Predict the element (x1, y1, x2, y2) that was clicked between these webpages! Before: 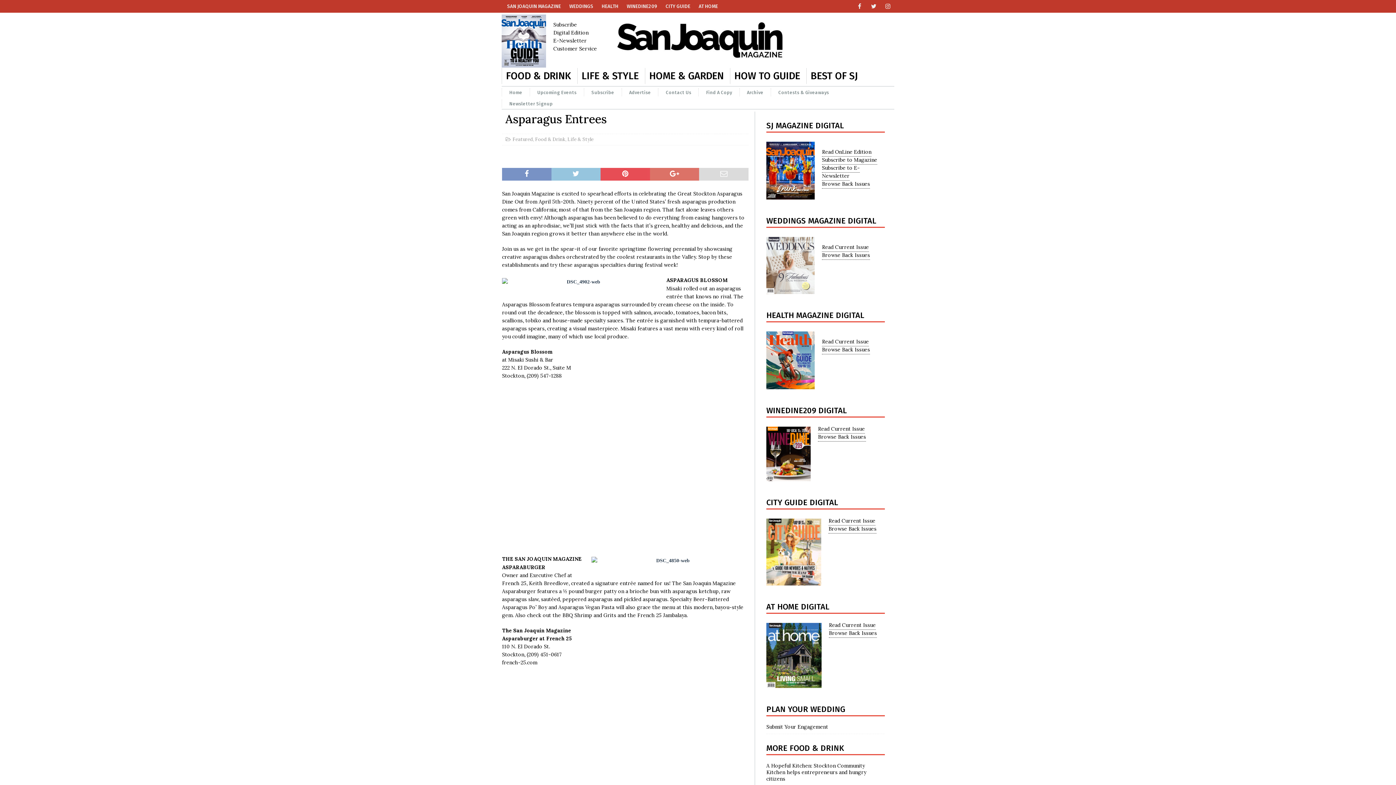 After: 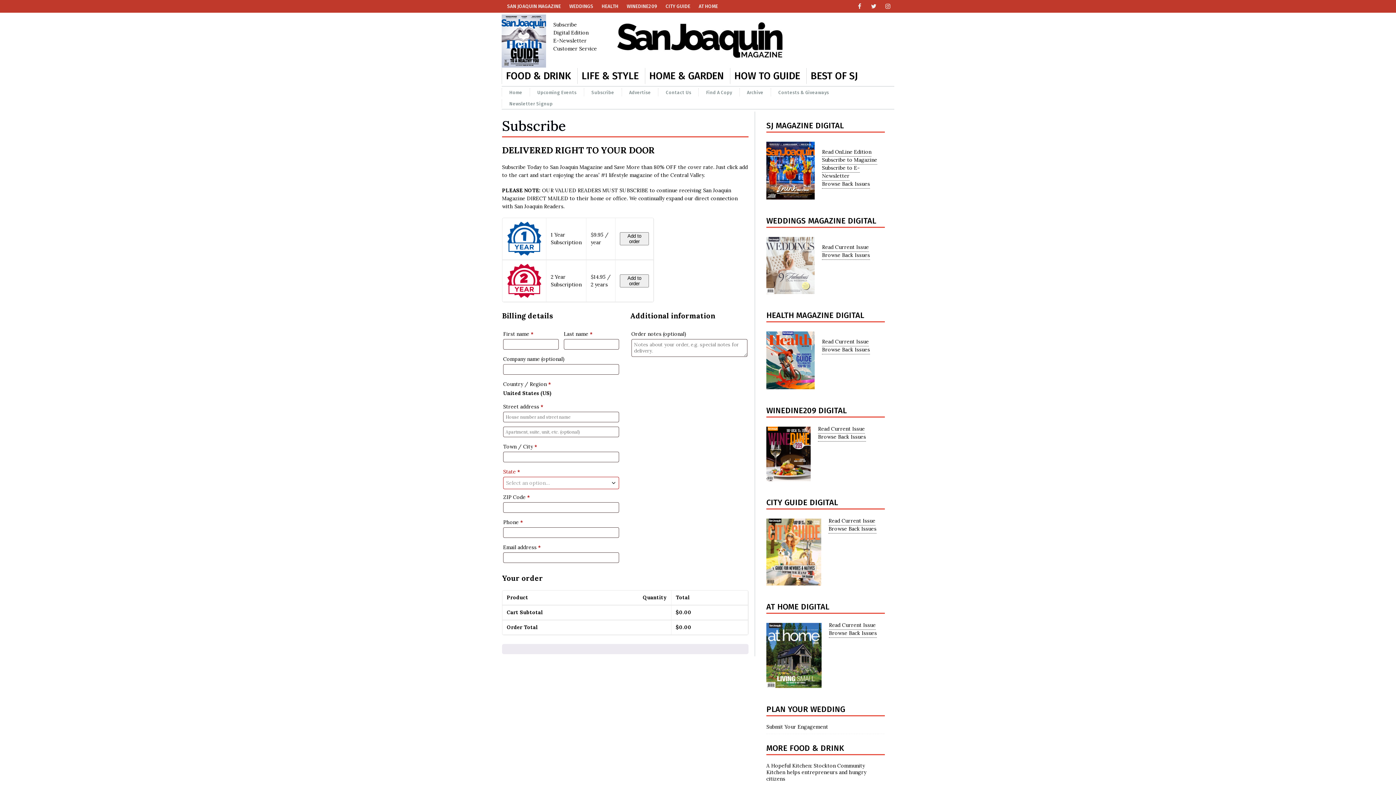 Action: bbox: (583, 88, 621, 96) label: Subscribe